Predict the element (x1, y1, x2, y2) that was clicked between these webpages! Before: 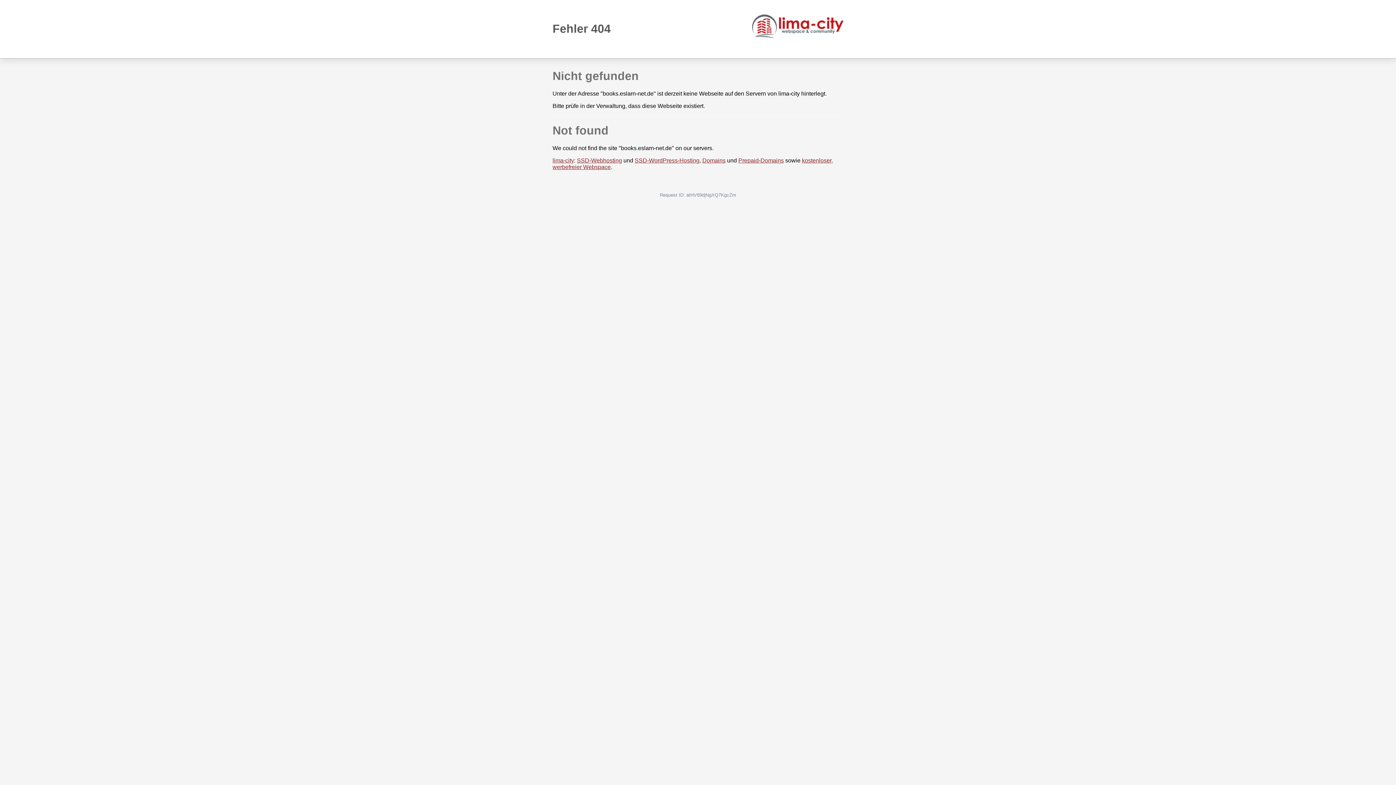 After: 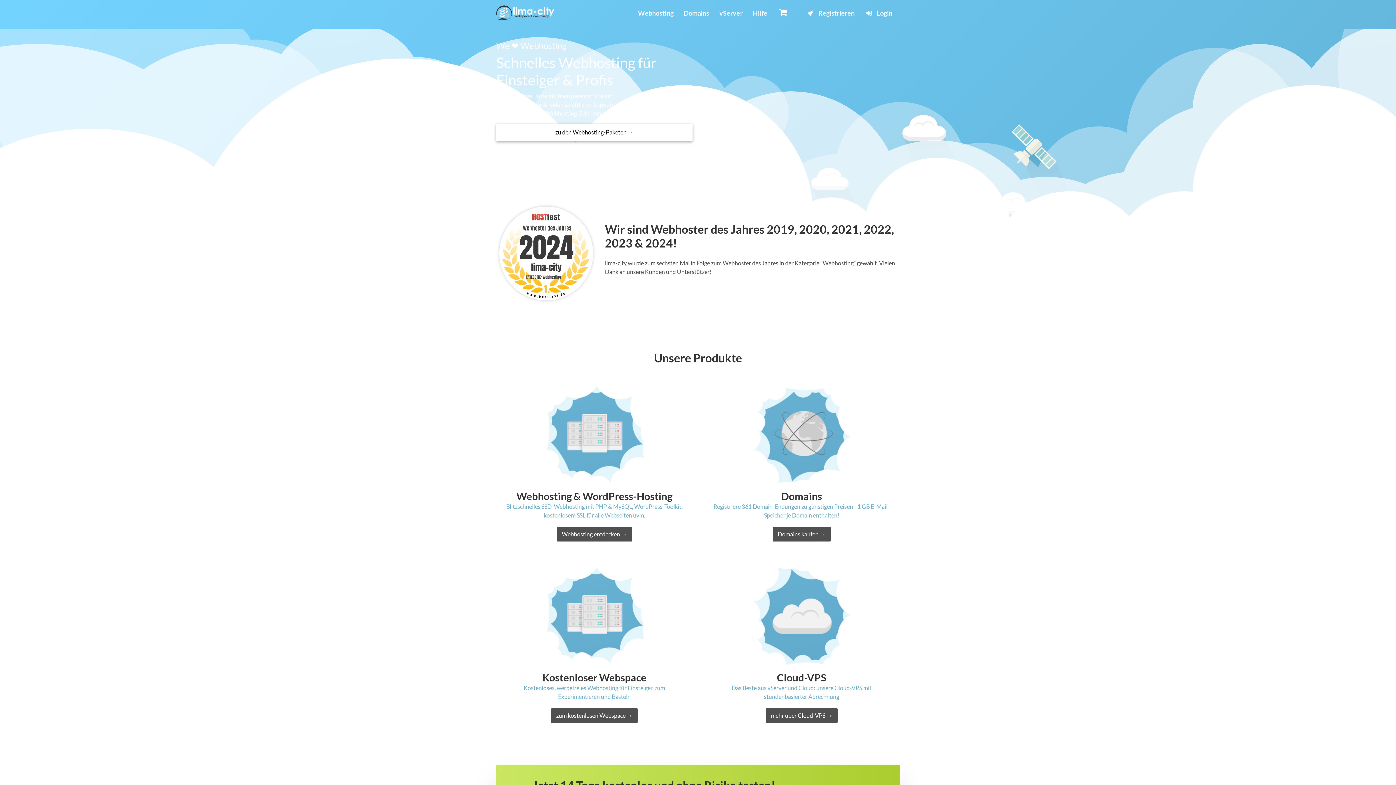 Action: bbox: (552, 157, 574, 163) label: lima-city